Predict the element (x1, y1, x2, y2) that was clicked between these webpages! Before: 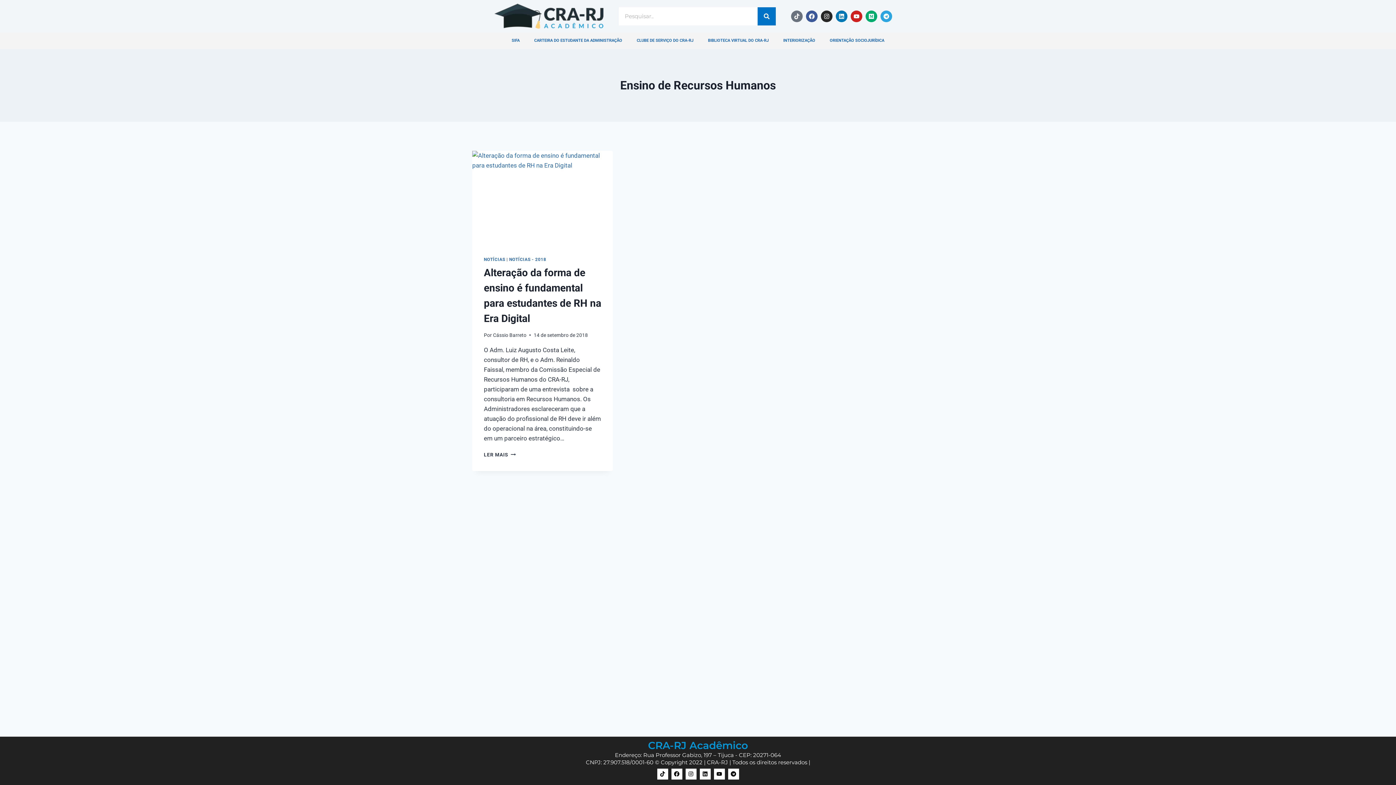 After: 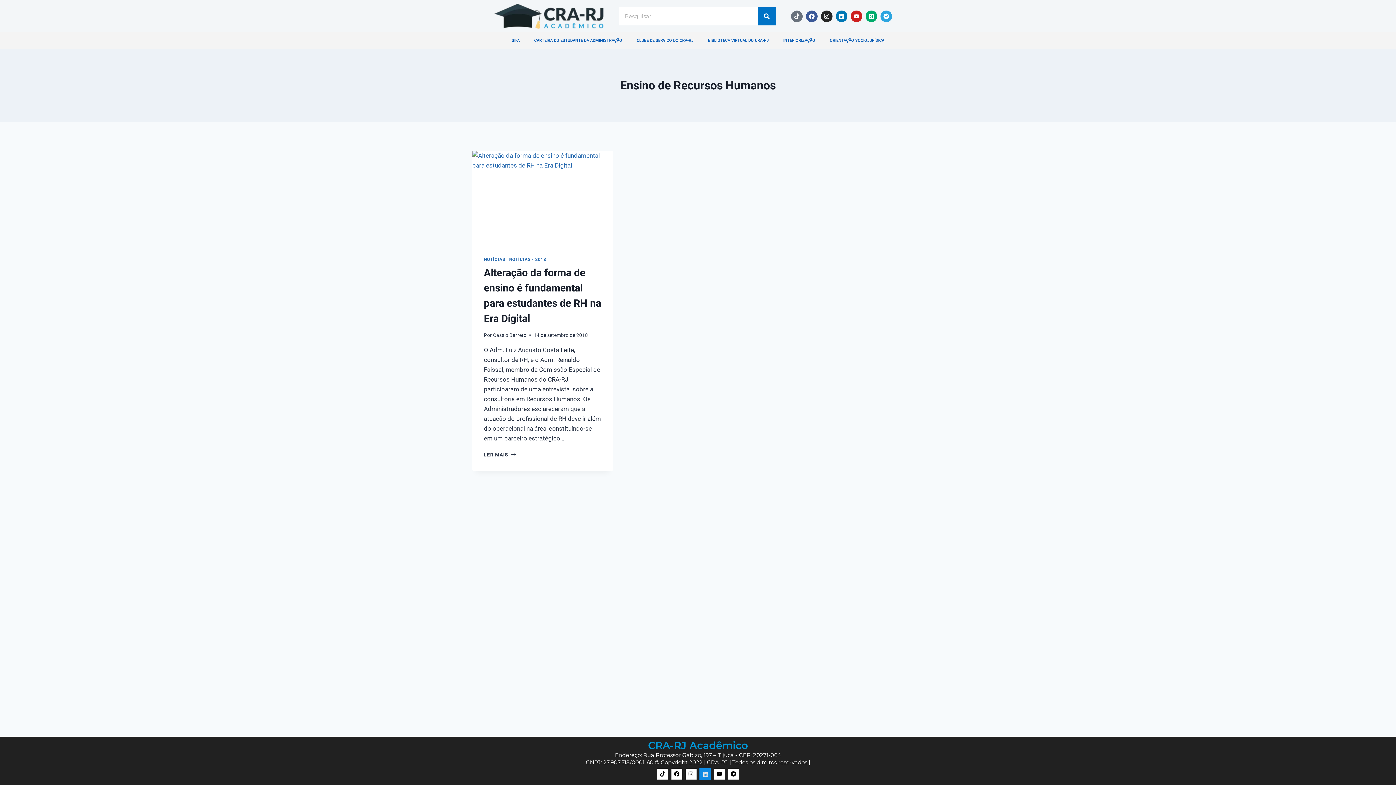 Action: label: Linkedin bbox: (699, 768, 710, 779)